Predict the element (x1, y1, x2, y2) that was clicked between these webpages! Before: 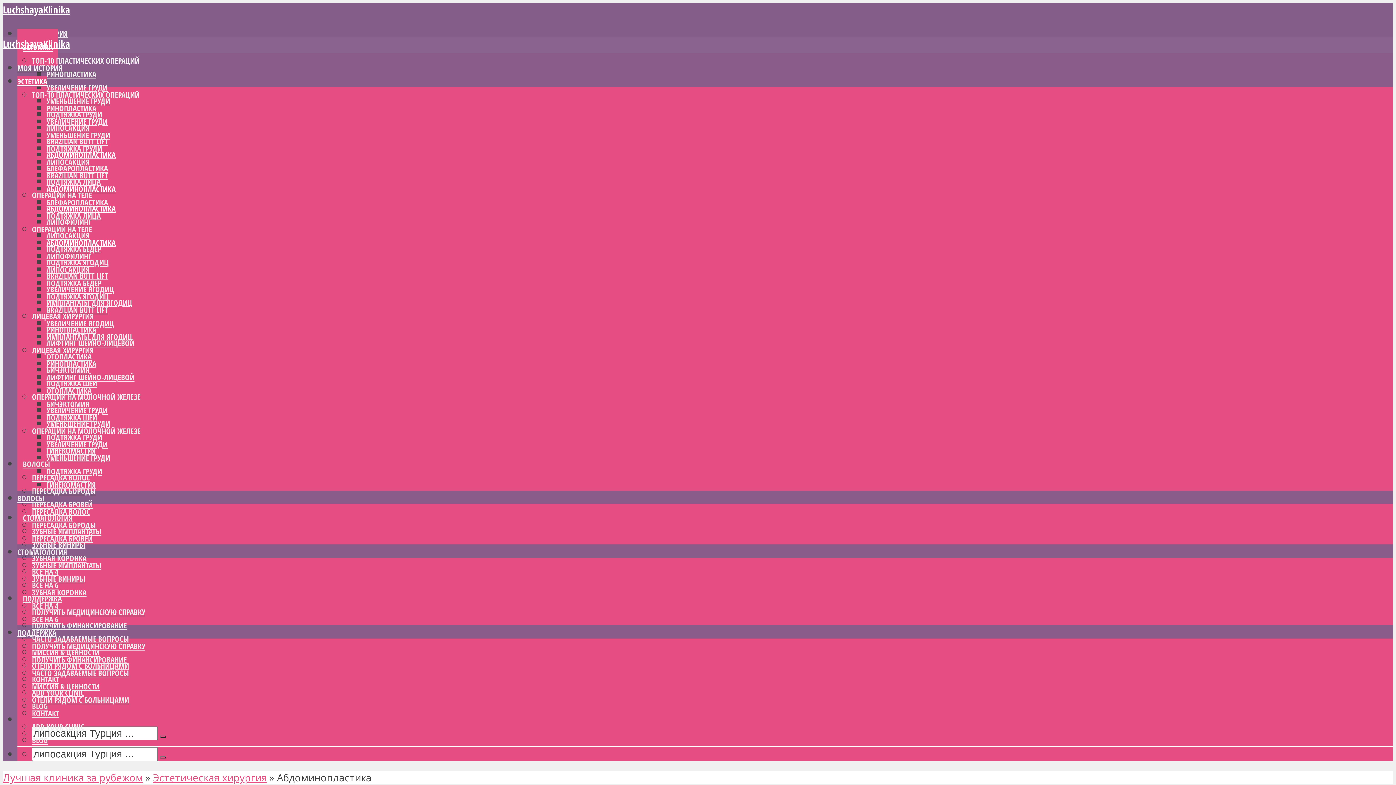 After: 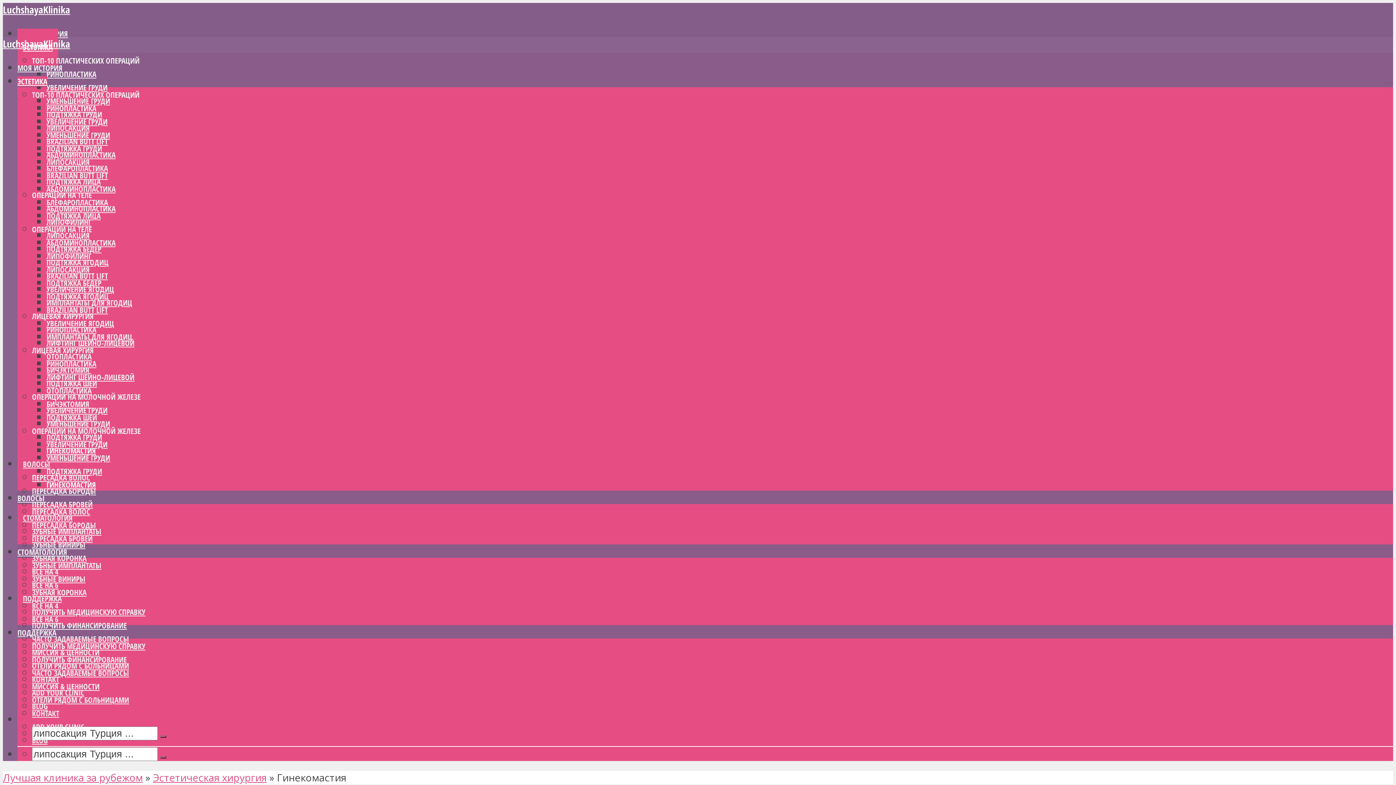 Action: bbox: (46, 480, 96, 490) label: ГИНЕКОМАСТИЯ